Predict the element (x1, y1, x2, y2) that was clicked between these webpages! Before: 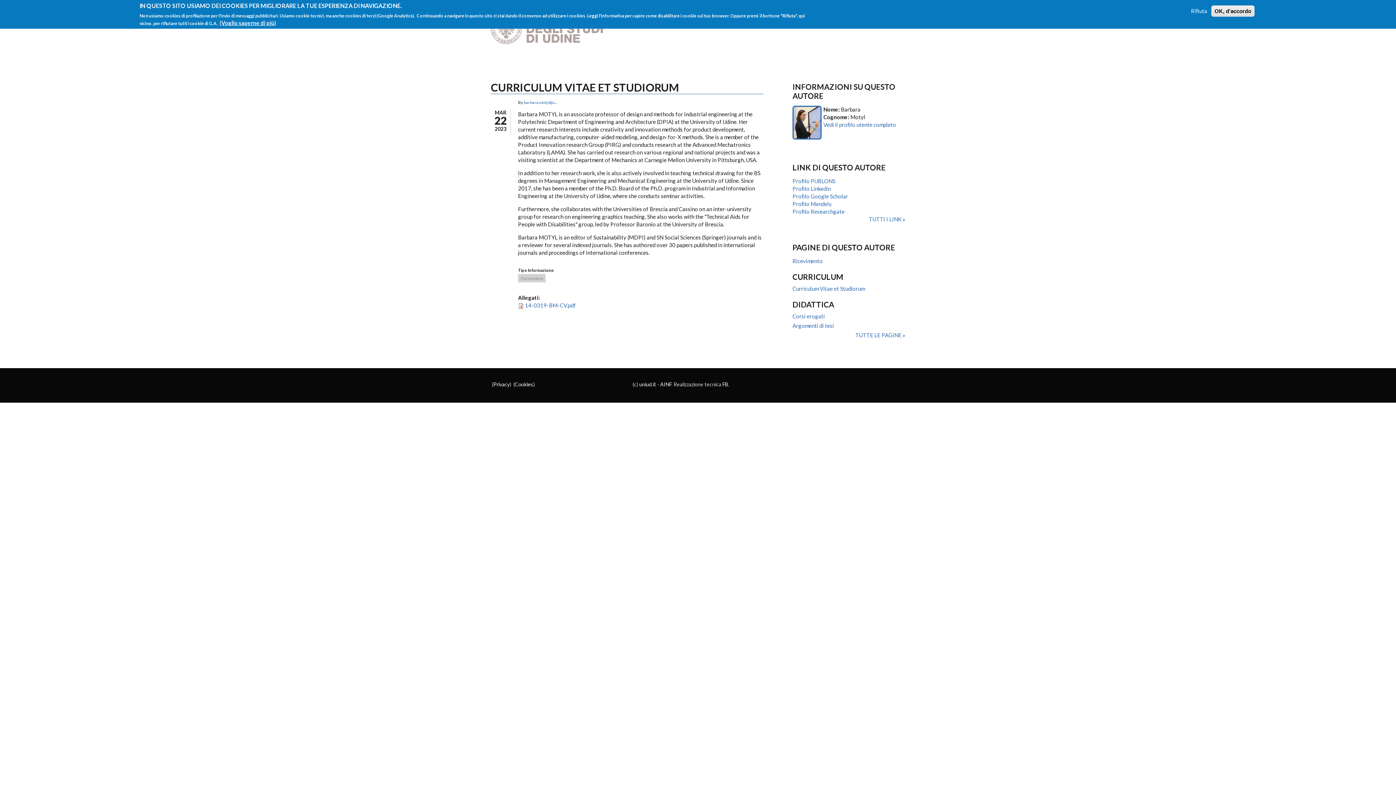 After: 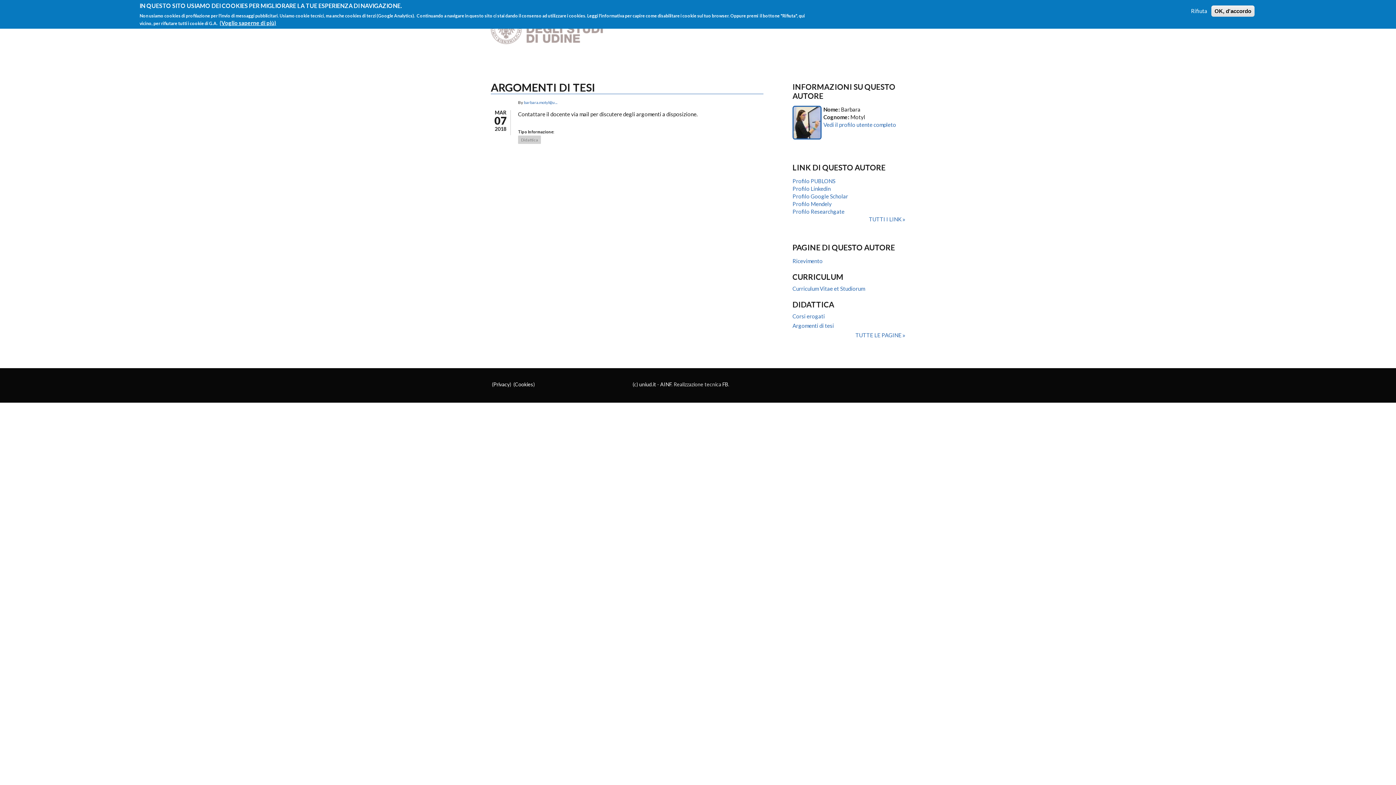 Action: bbox: (792, 322, 905, 329) label: Argomenti di tesi